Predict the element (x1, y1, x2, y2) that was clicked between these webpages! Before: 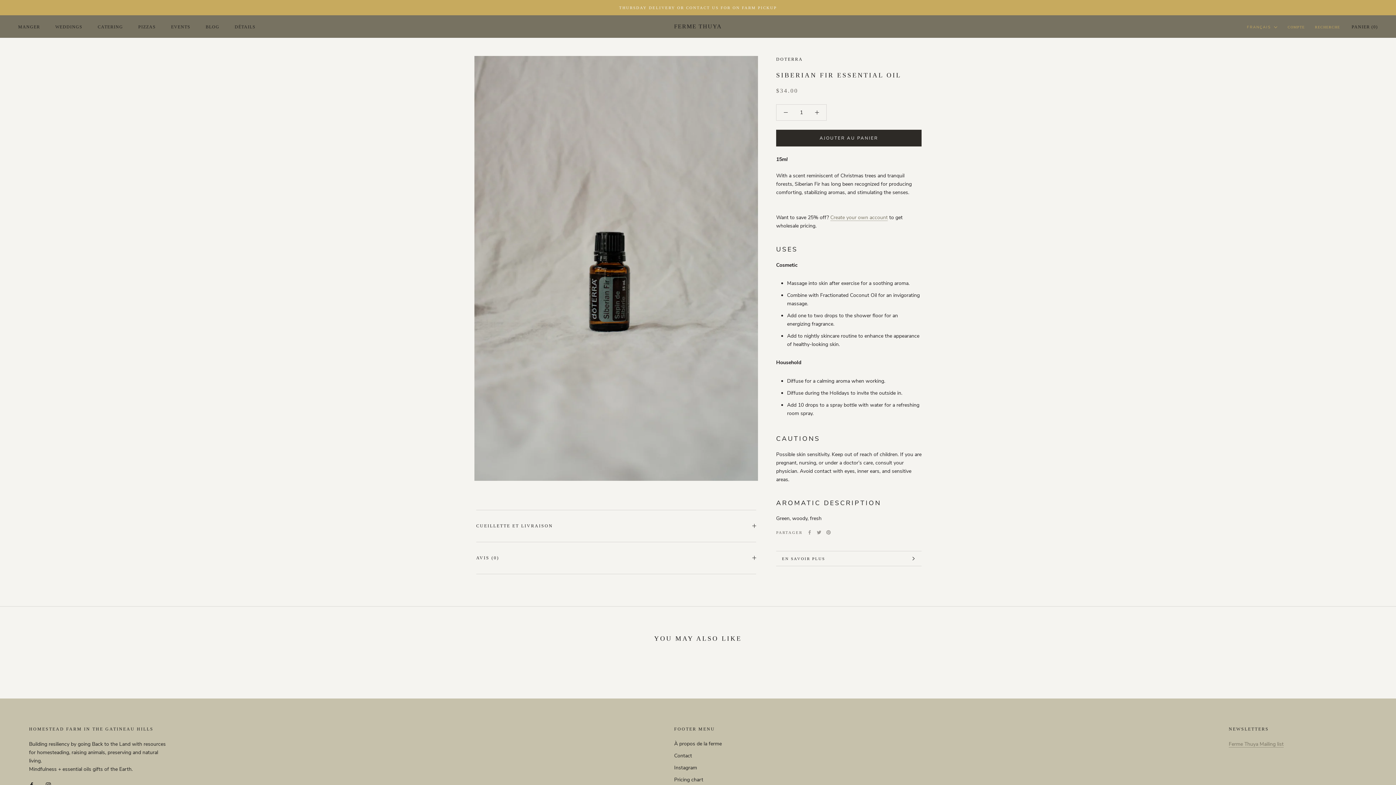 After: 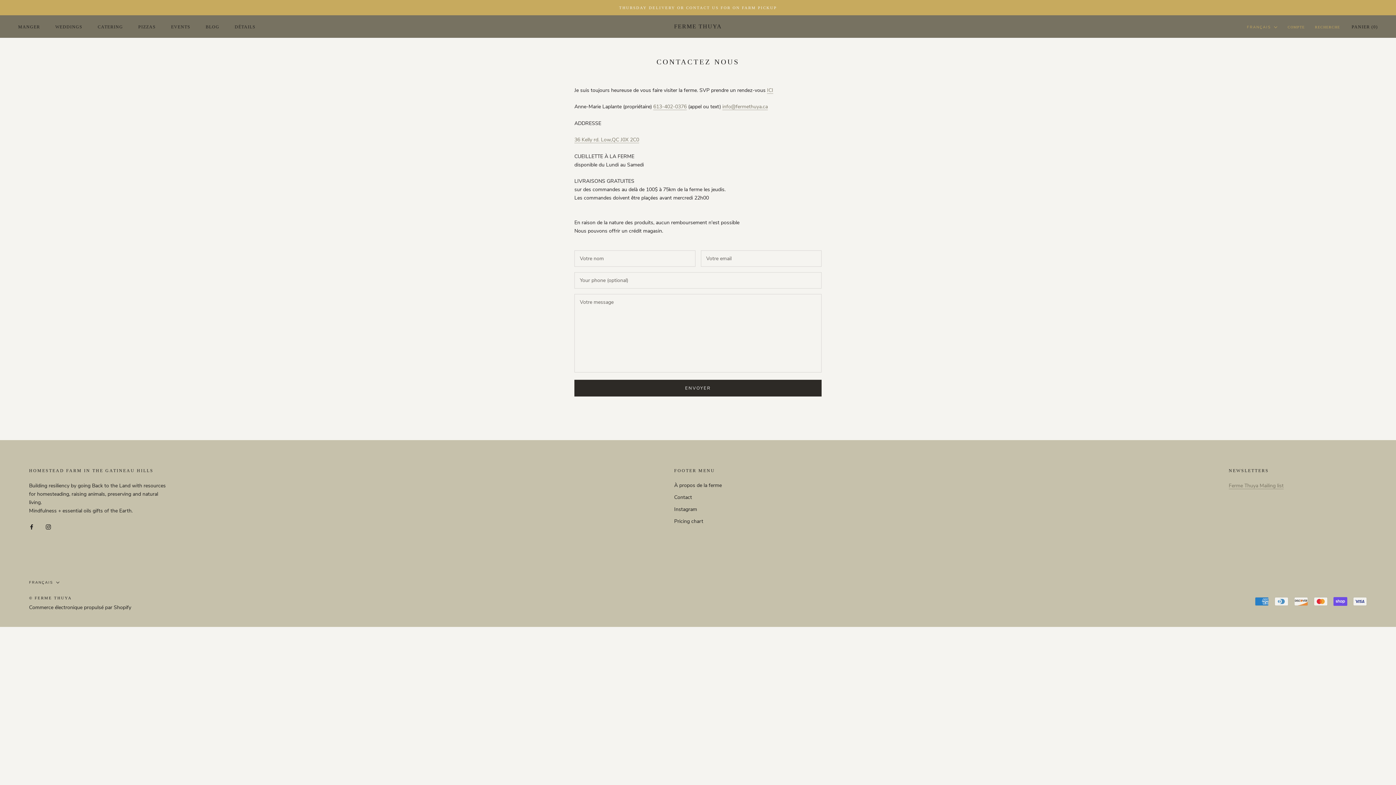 Action: label: DÉTAILS bbox: (234, 24, 255, 29)